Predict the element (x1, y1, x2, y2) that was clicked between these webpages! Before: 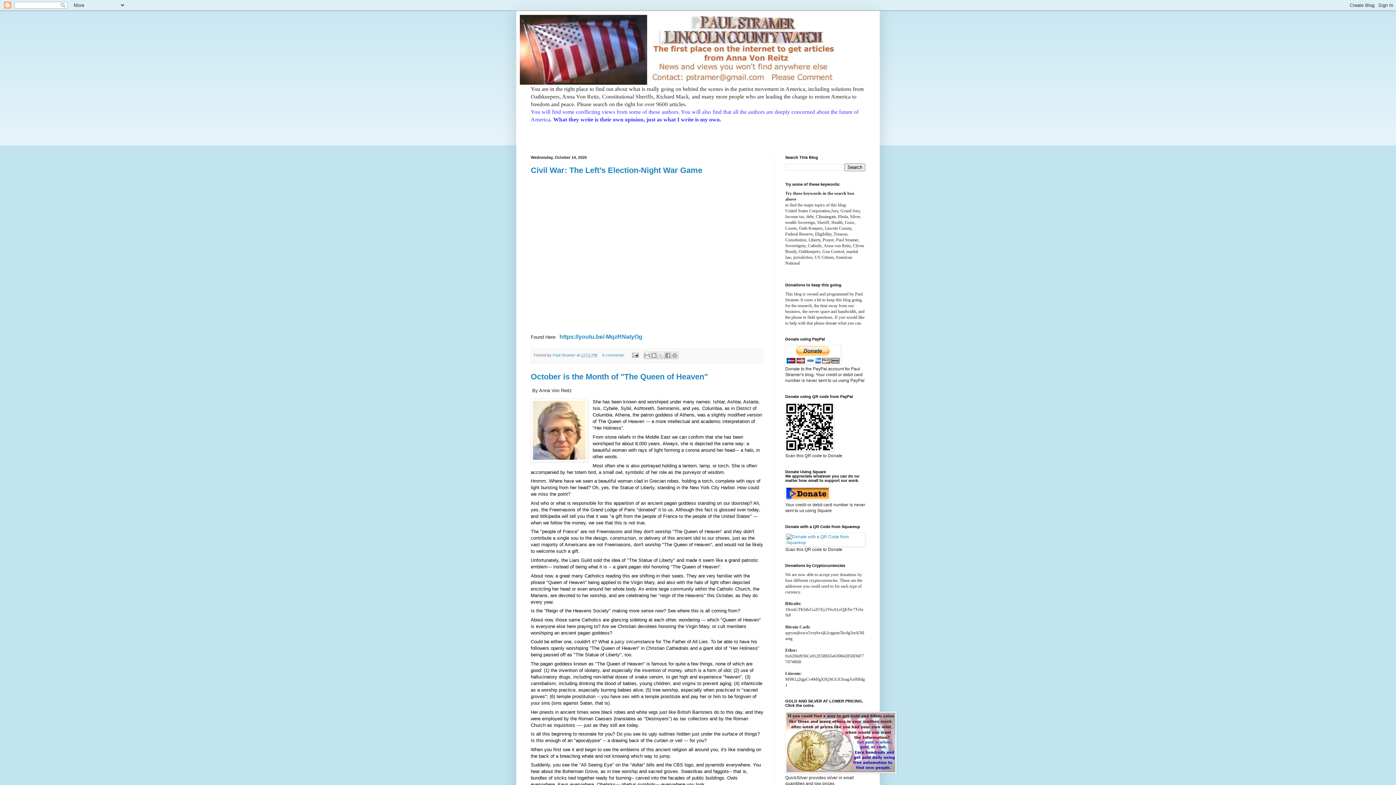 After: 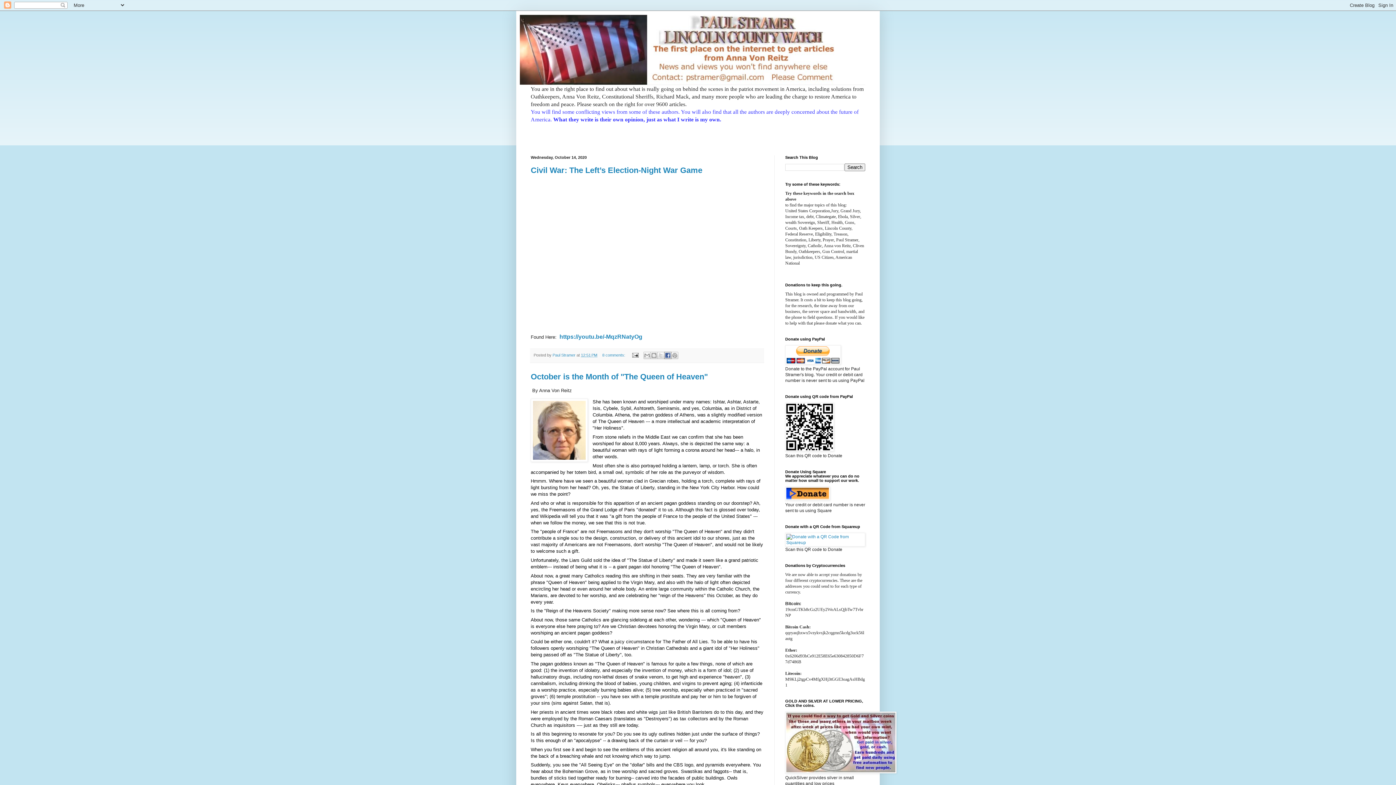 Action: bbox: (664, 352, 671, 359) label: Share to Facebook